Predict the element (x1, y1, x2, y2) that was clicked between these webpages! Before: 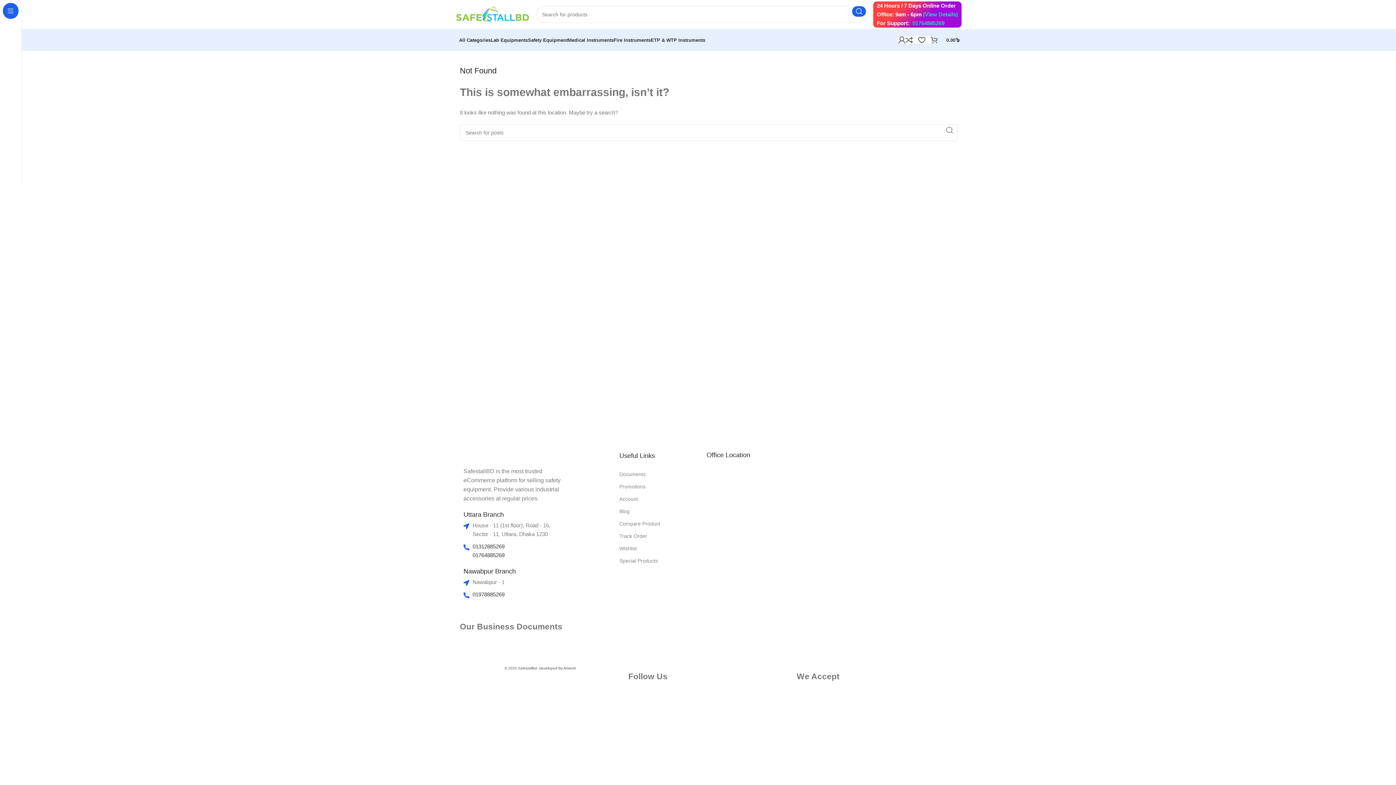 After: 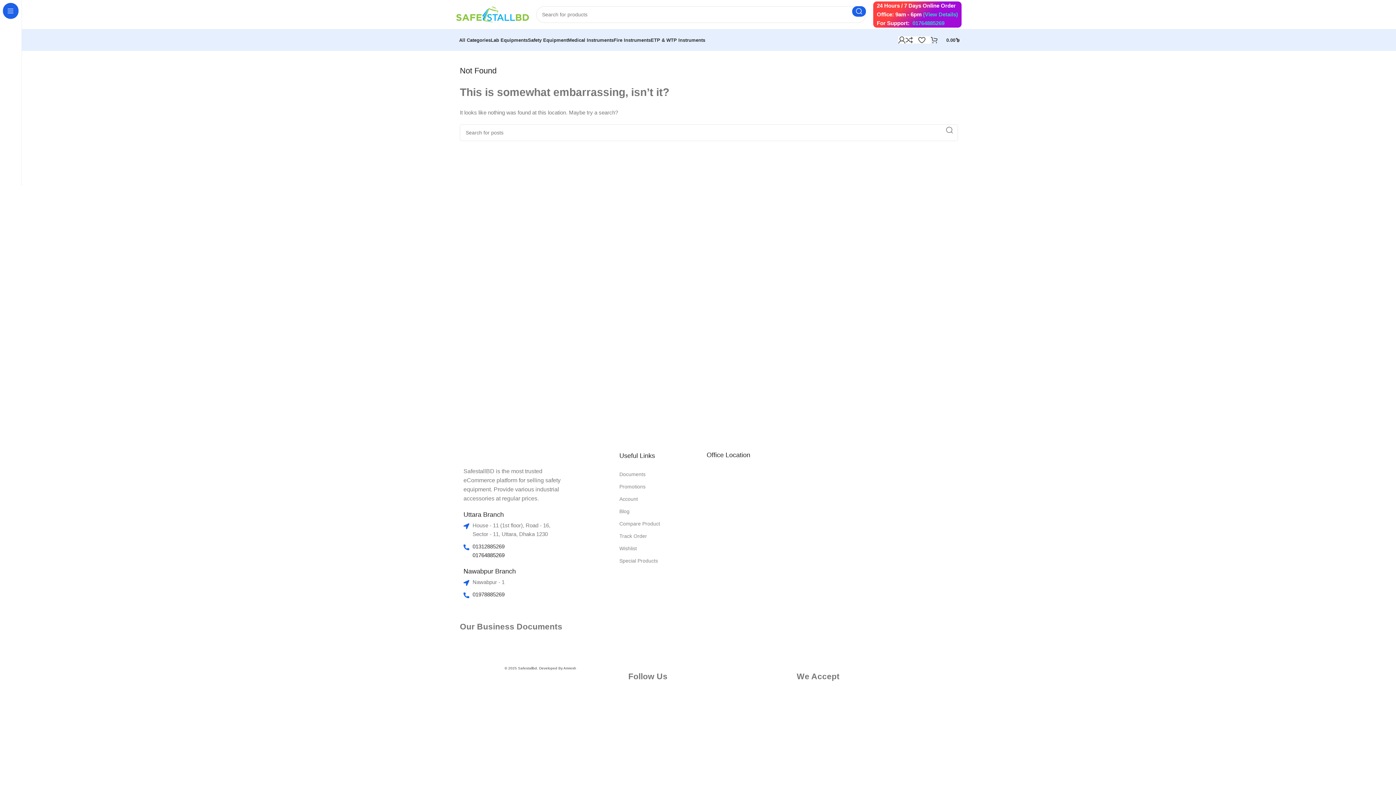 Action: label: 01764885269 bbox: (472, 551, 504, 560)